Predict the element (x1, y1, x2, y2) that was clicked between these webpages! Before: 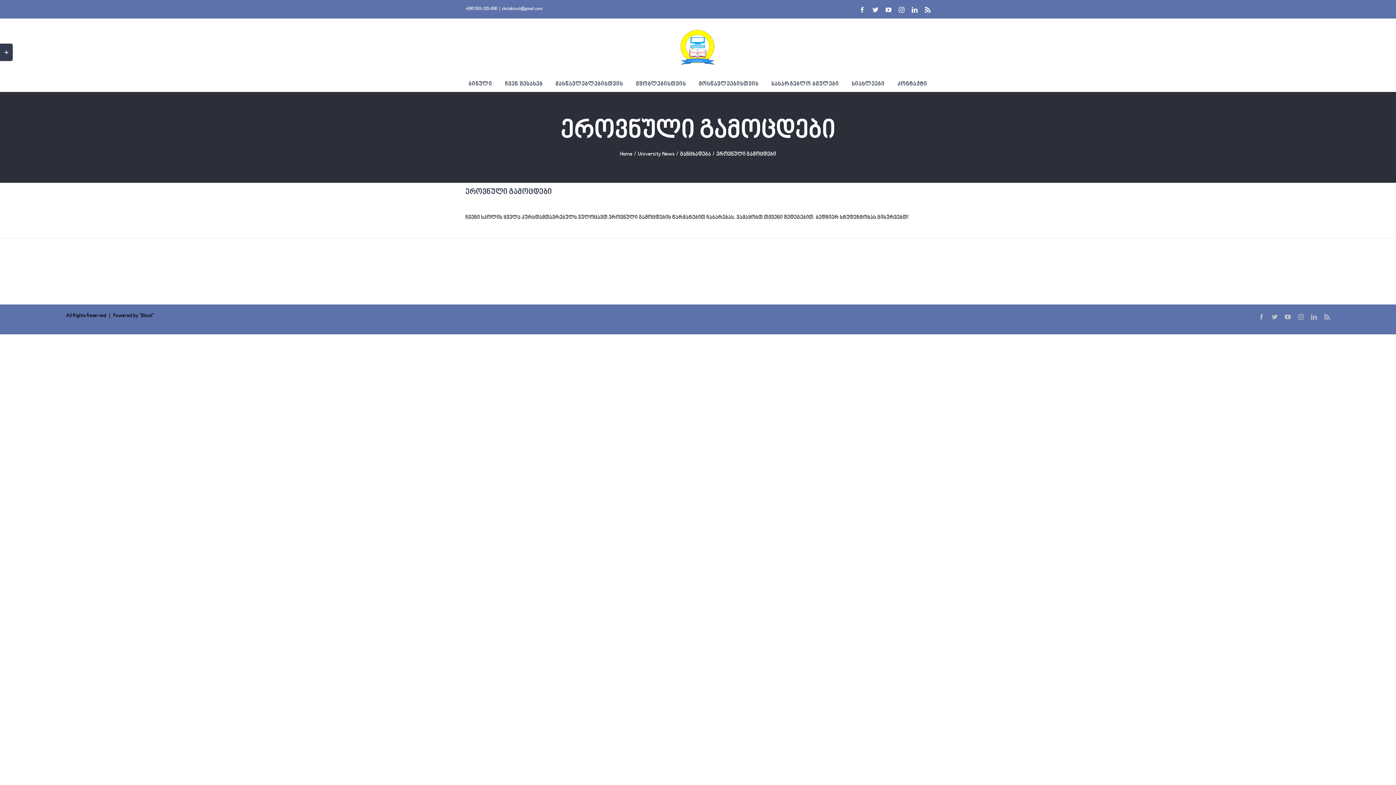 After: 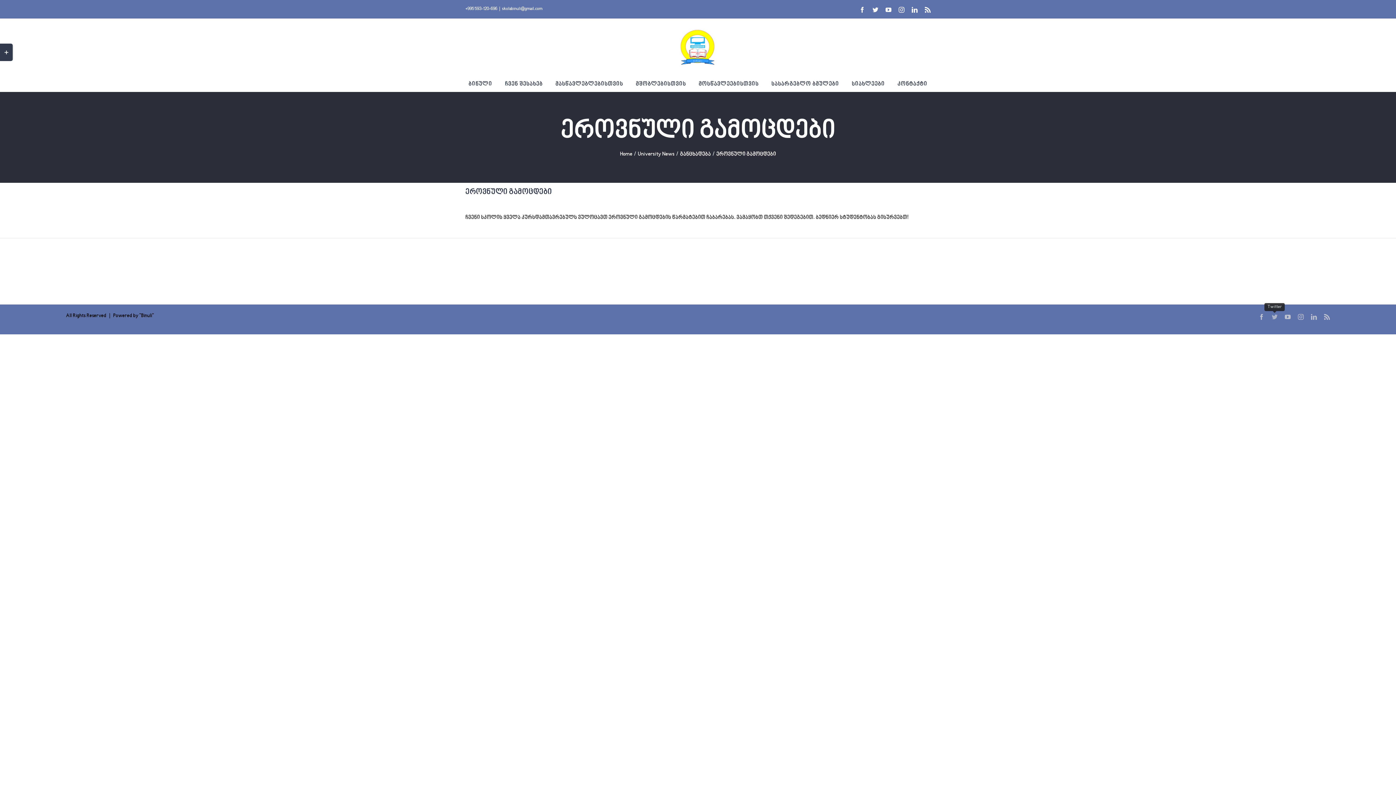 Action: label: Twitter bbox: (1272, 314, 1277, 320)